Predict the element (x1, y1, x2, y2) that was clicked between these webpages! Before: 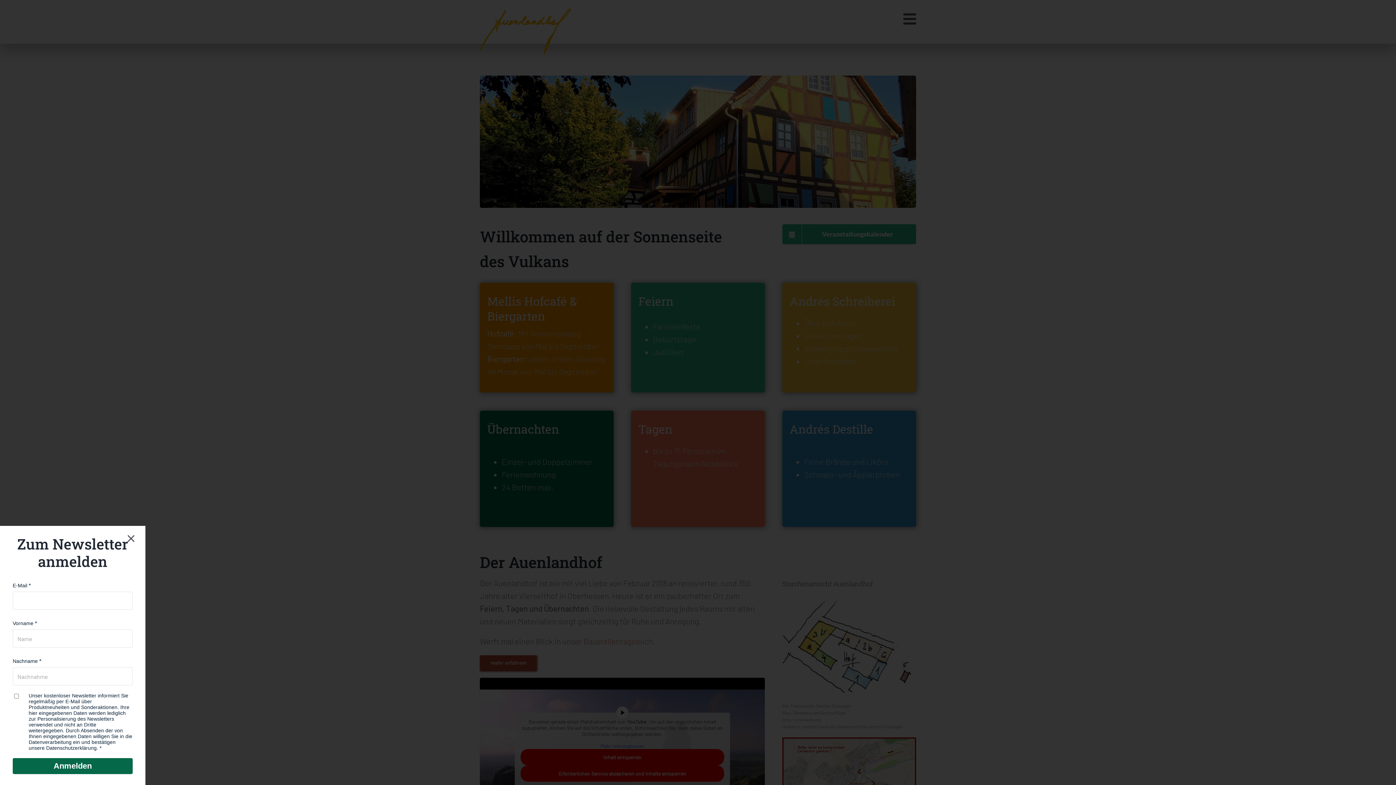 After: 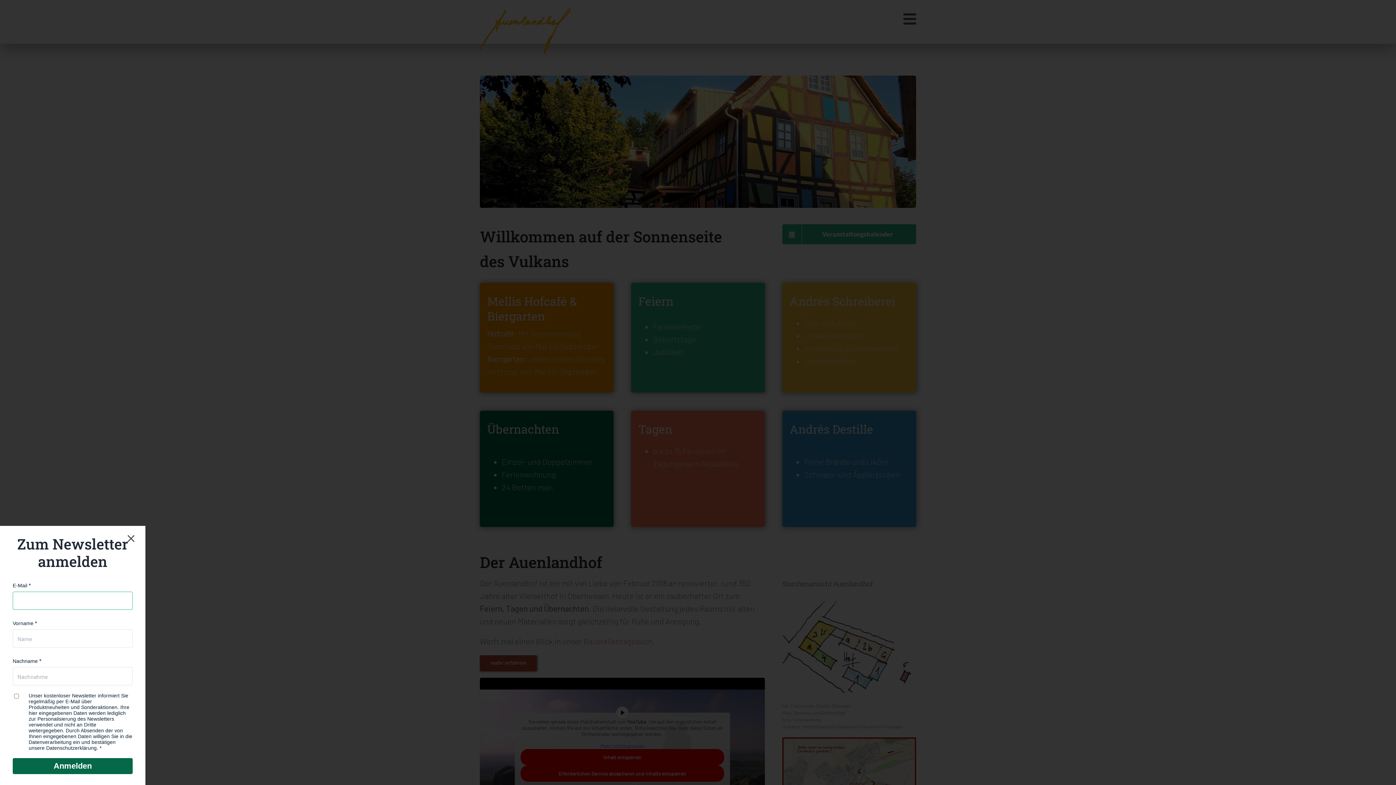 Action: label: Anmelden bbox: (12, 758, 132, 774)